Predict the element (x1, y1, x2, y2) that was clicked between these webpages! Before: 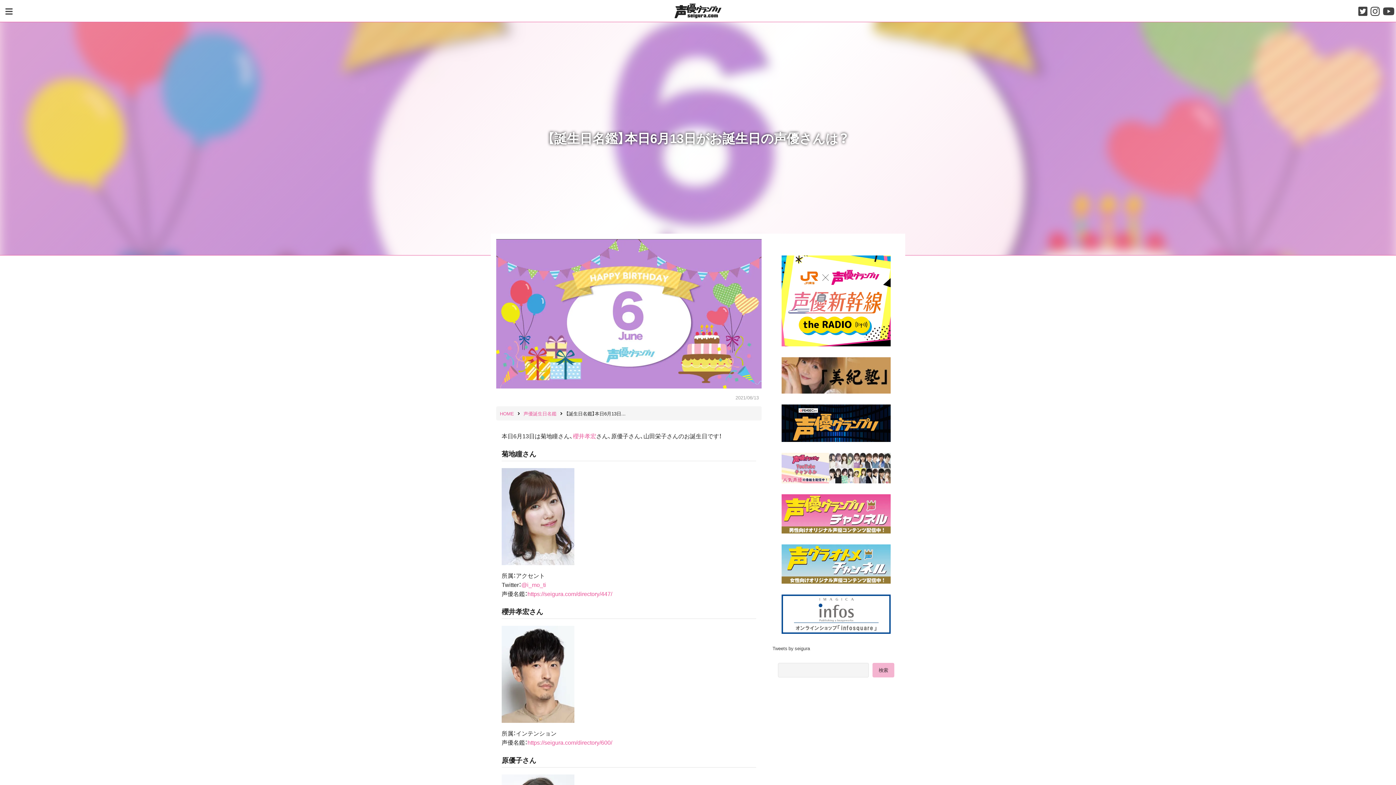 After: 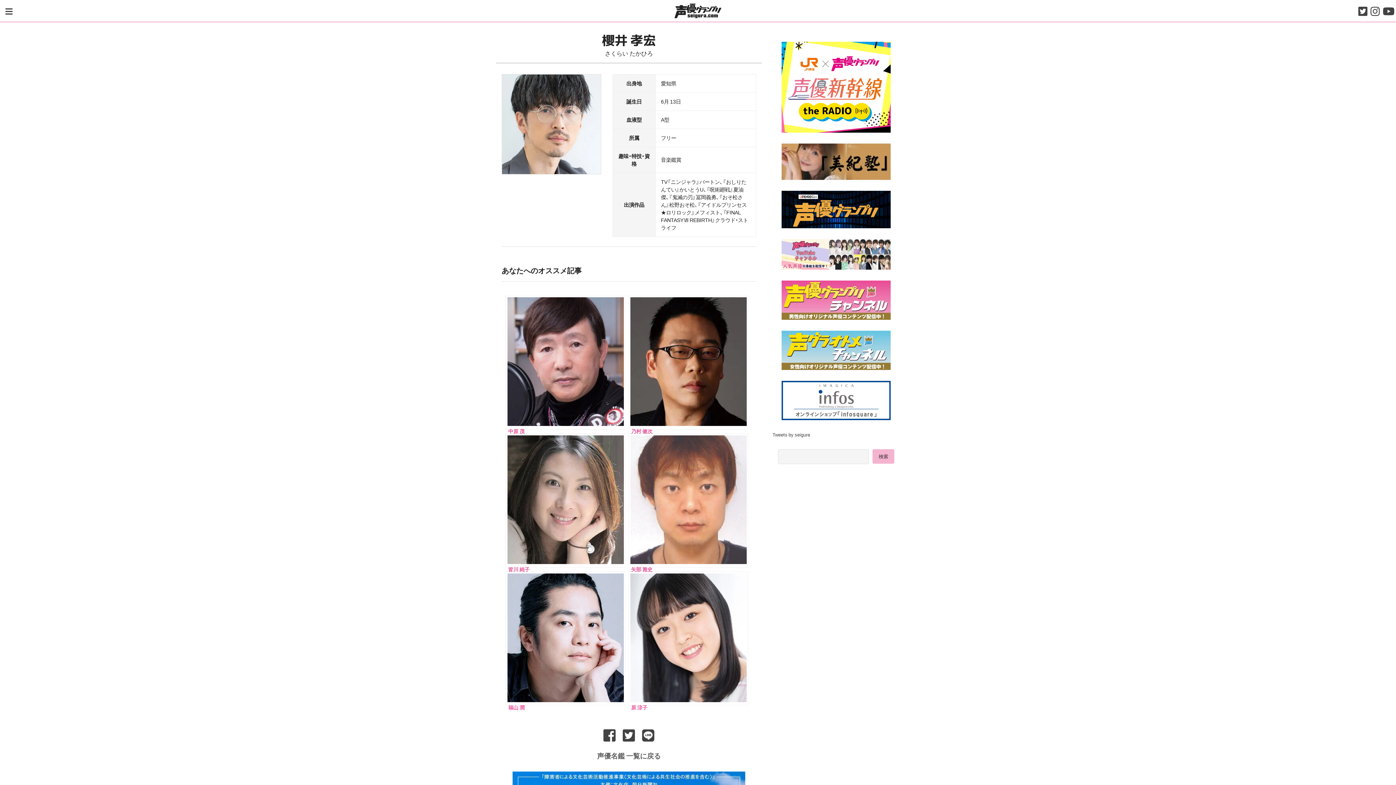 Action: label: 櫻井孝宏 bbox: (573, 431, 596, 440)